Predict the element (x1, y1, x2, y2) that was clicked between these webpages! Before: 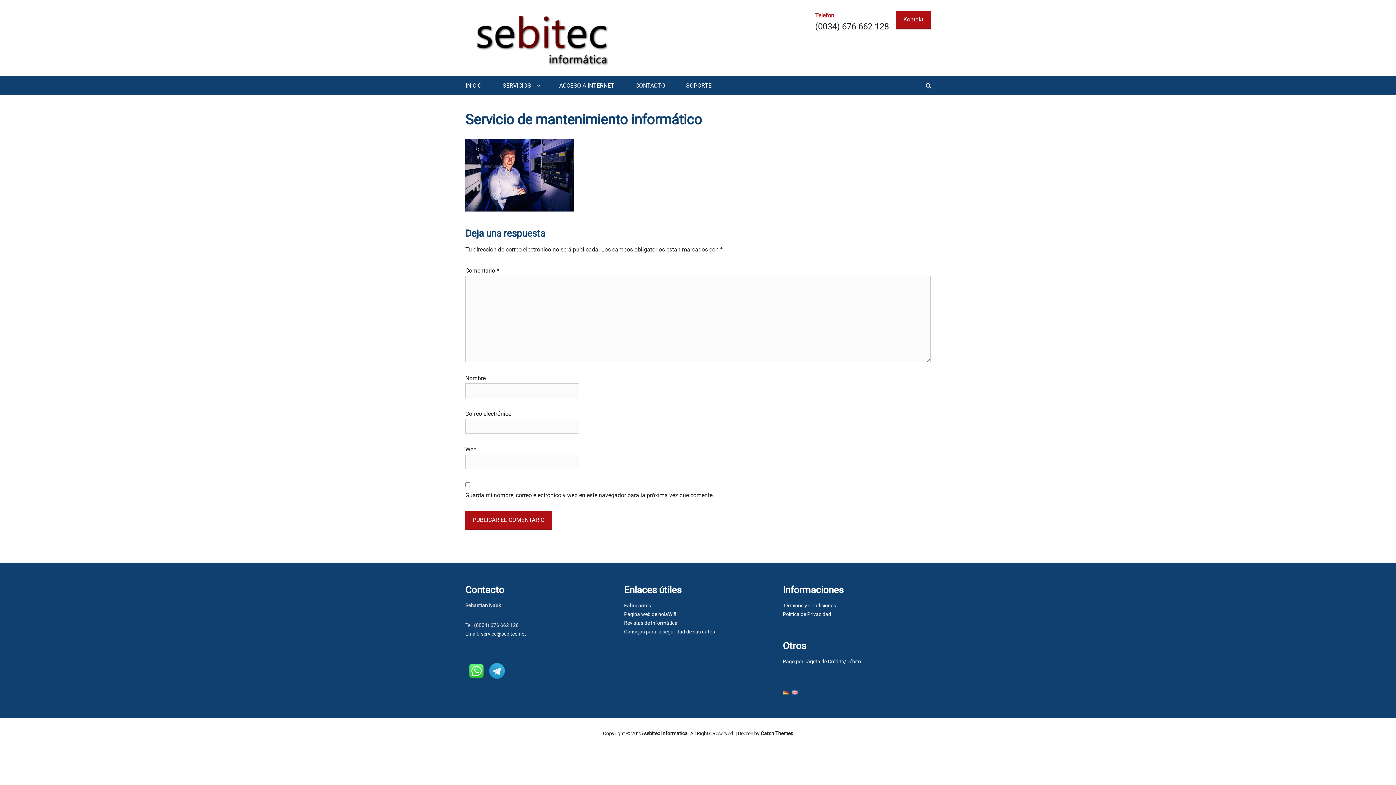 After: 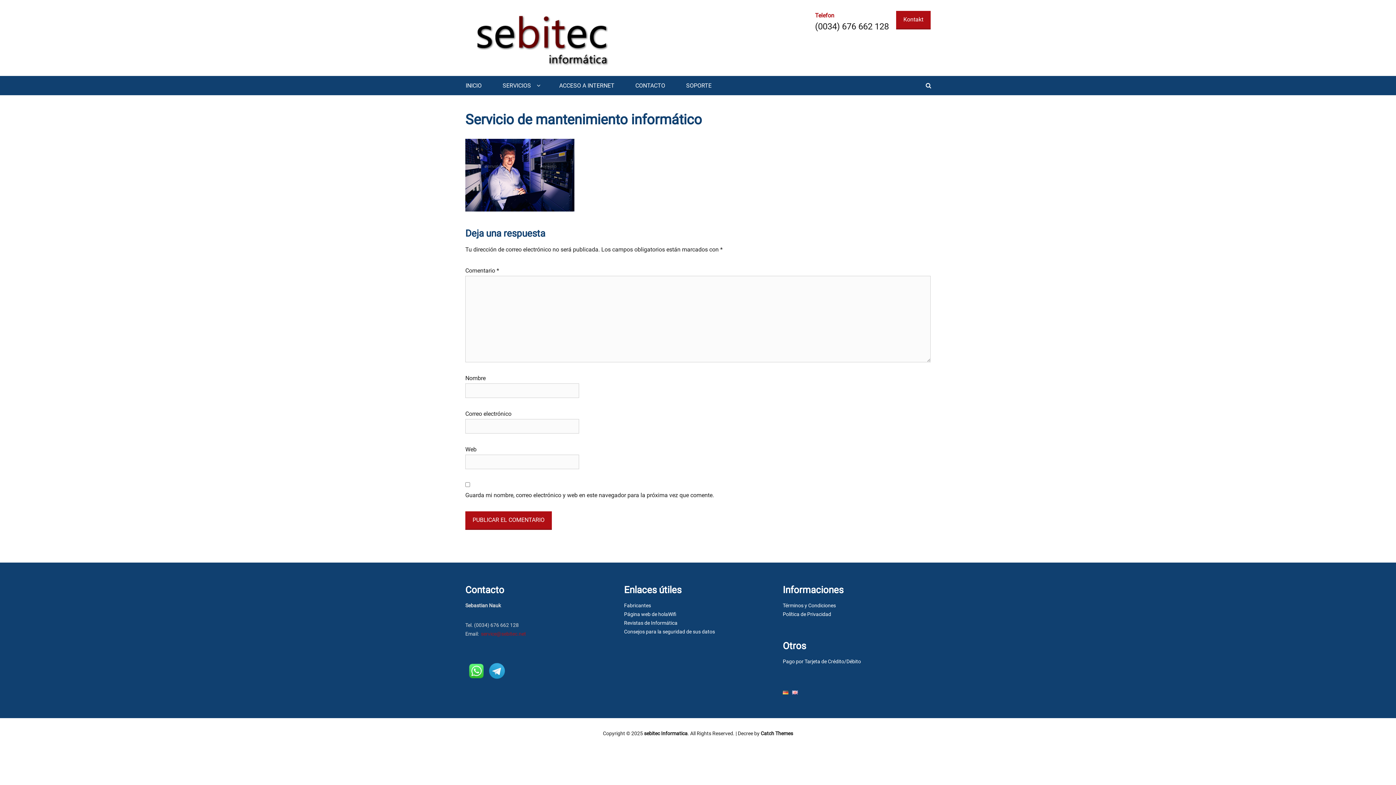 Action: bbox: (481, 631, 526, 637) label: service@sebitec.net